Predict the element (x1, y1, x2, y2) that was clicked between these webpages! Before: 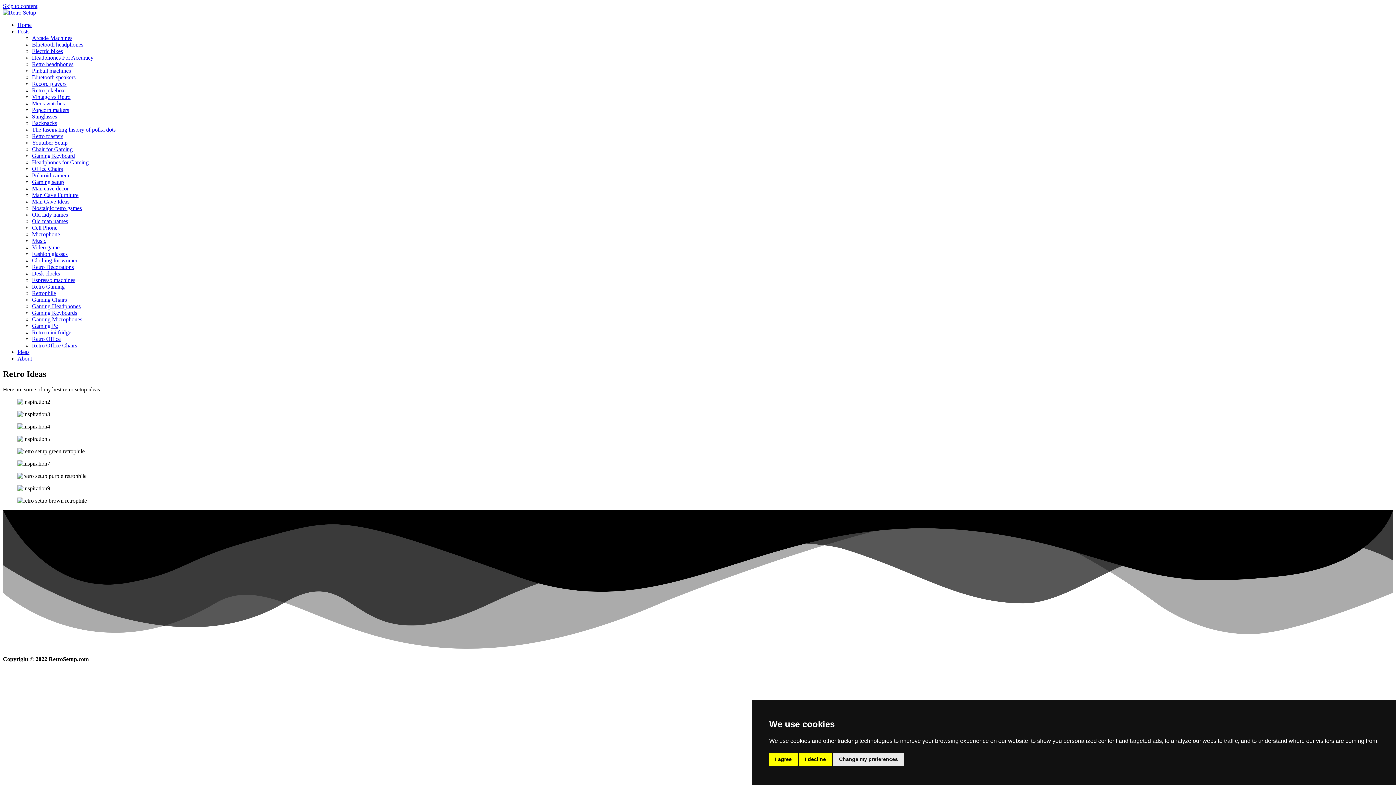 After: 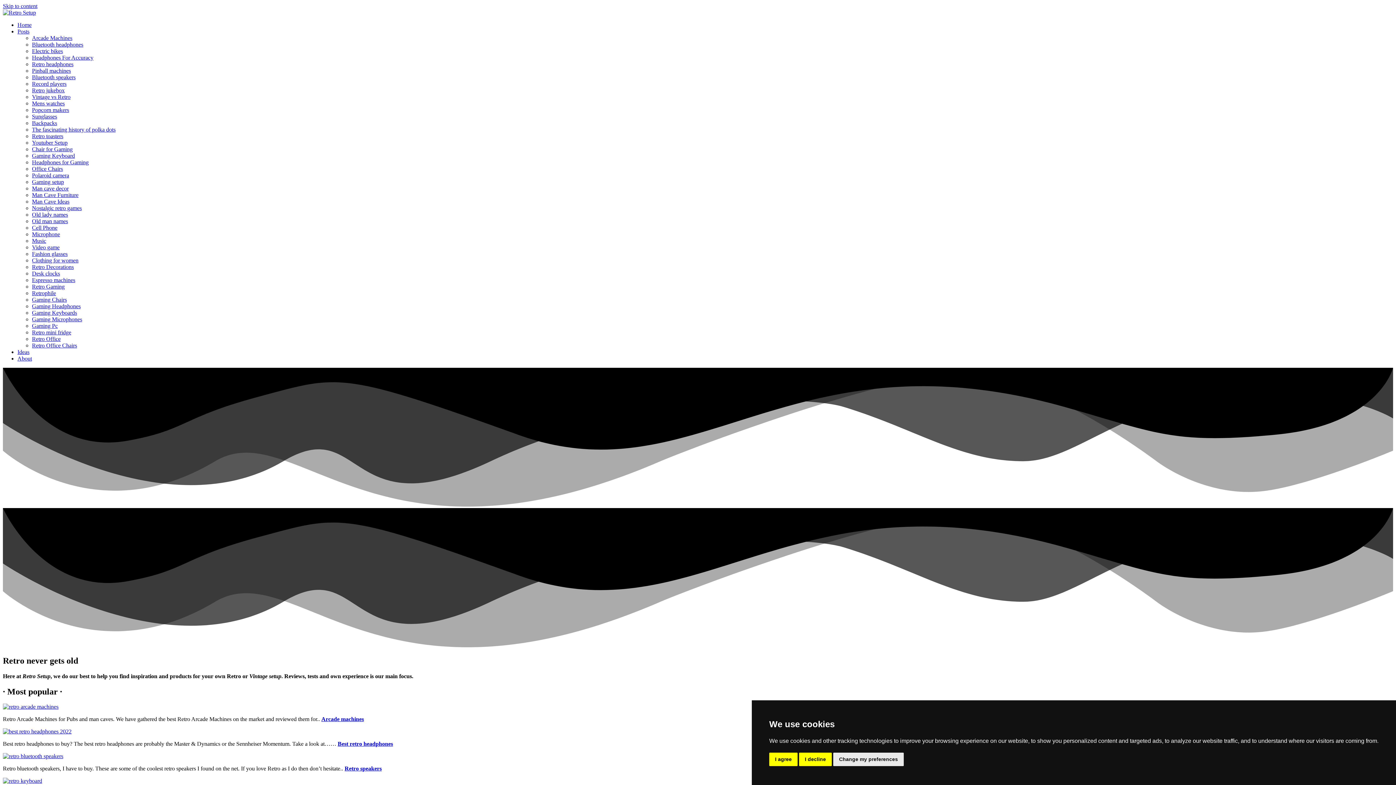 Action: bbox: (2, 9, 36, 15)